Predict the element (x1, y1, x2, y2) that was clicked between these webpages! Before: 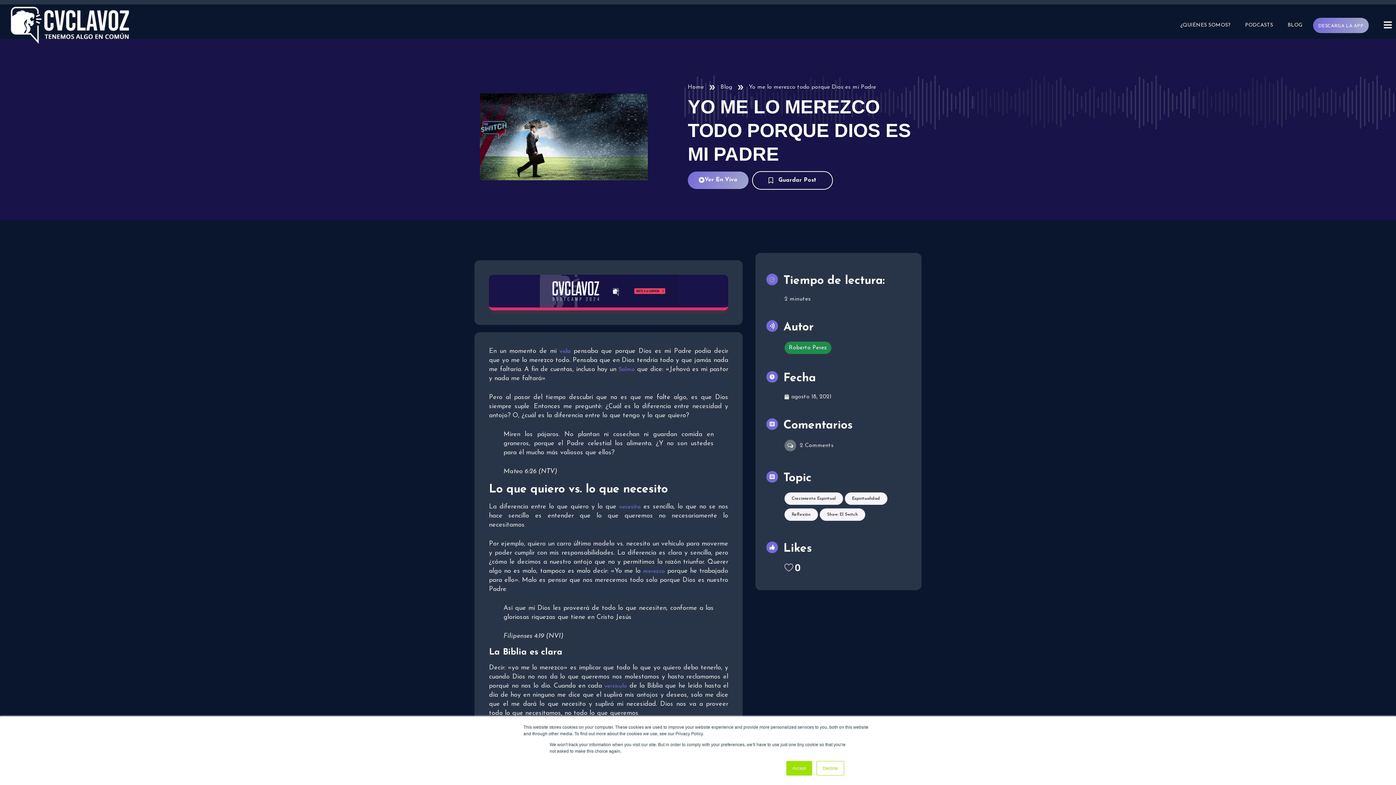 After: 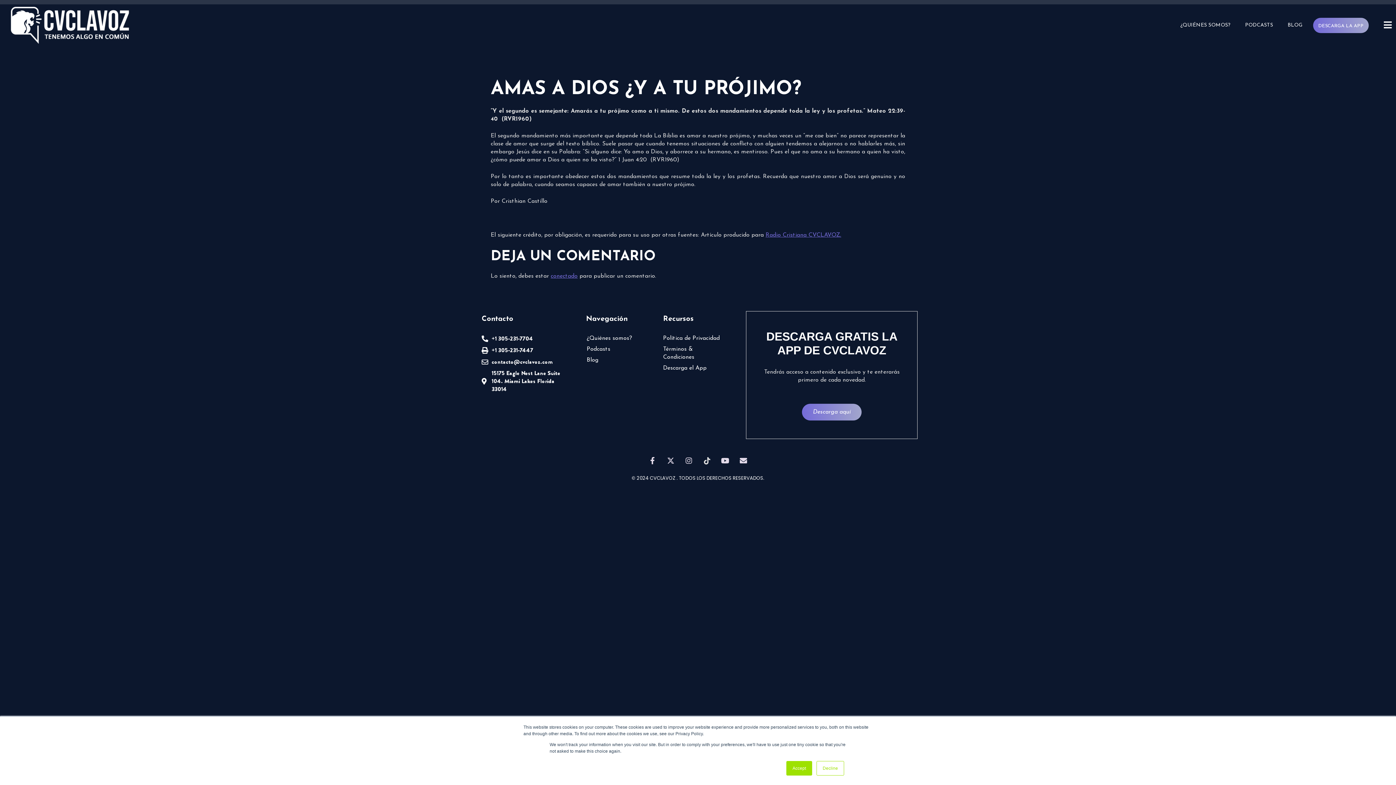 Action: bbox: (621, 710, 622, 716) label: .